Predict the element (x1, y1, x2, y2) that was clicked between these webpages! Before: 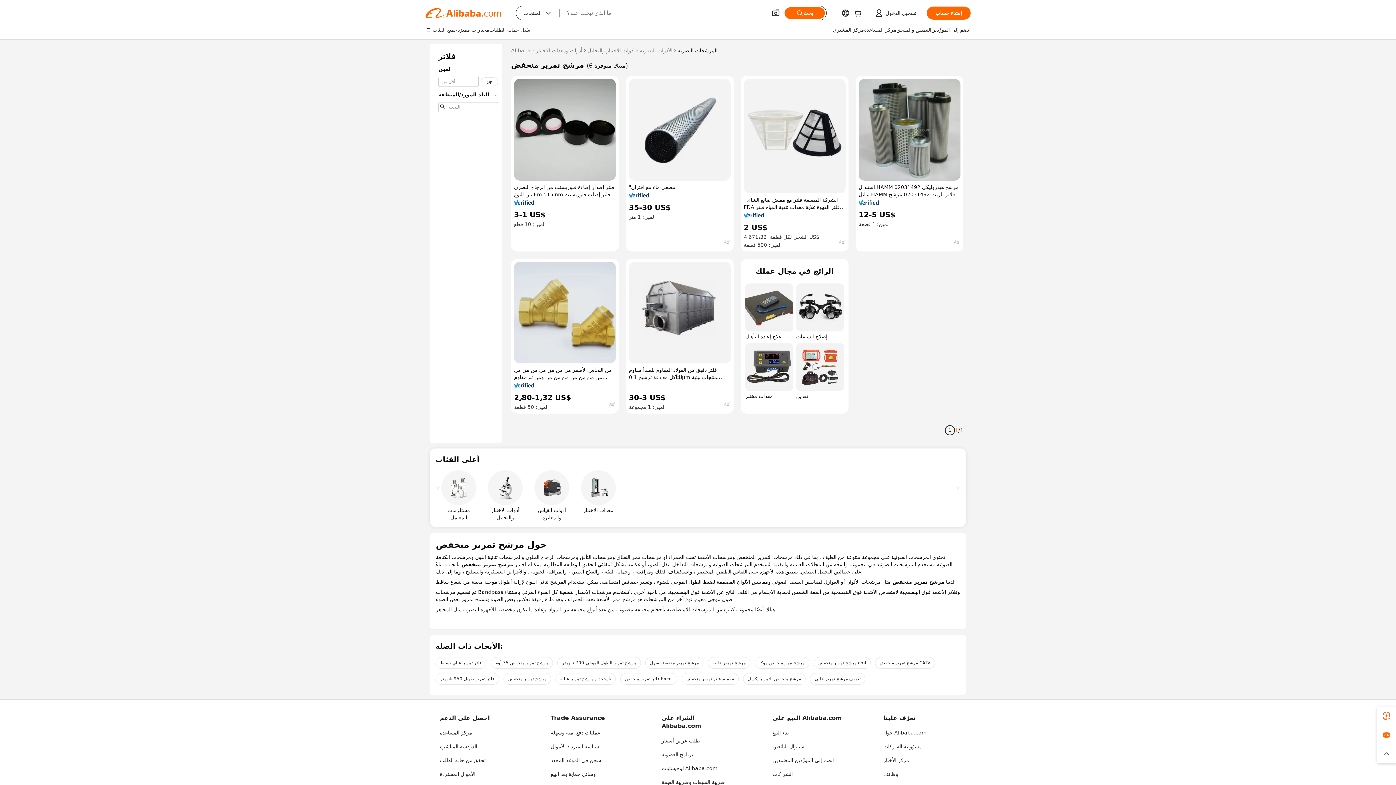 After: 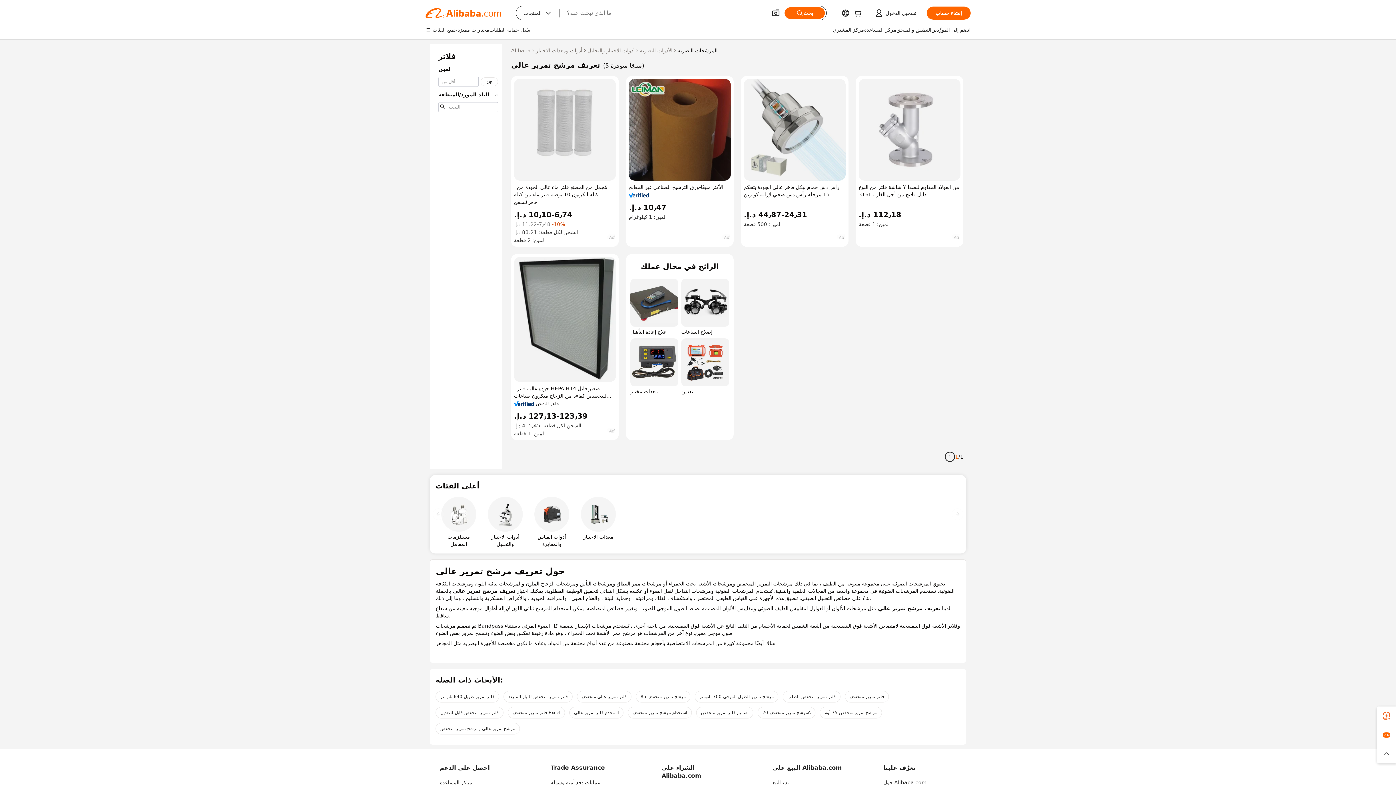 Action: bbox: (810, 673, 865, 684) label: تعريف مرشح تمرير عالي